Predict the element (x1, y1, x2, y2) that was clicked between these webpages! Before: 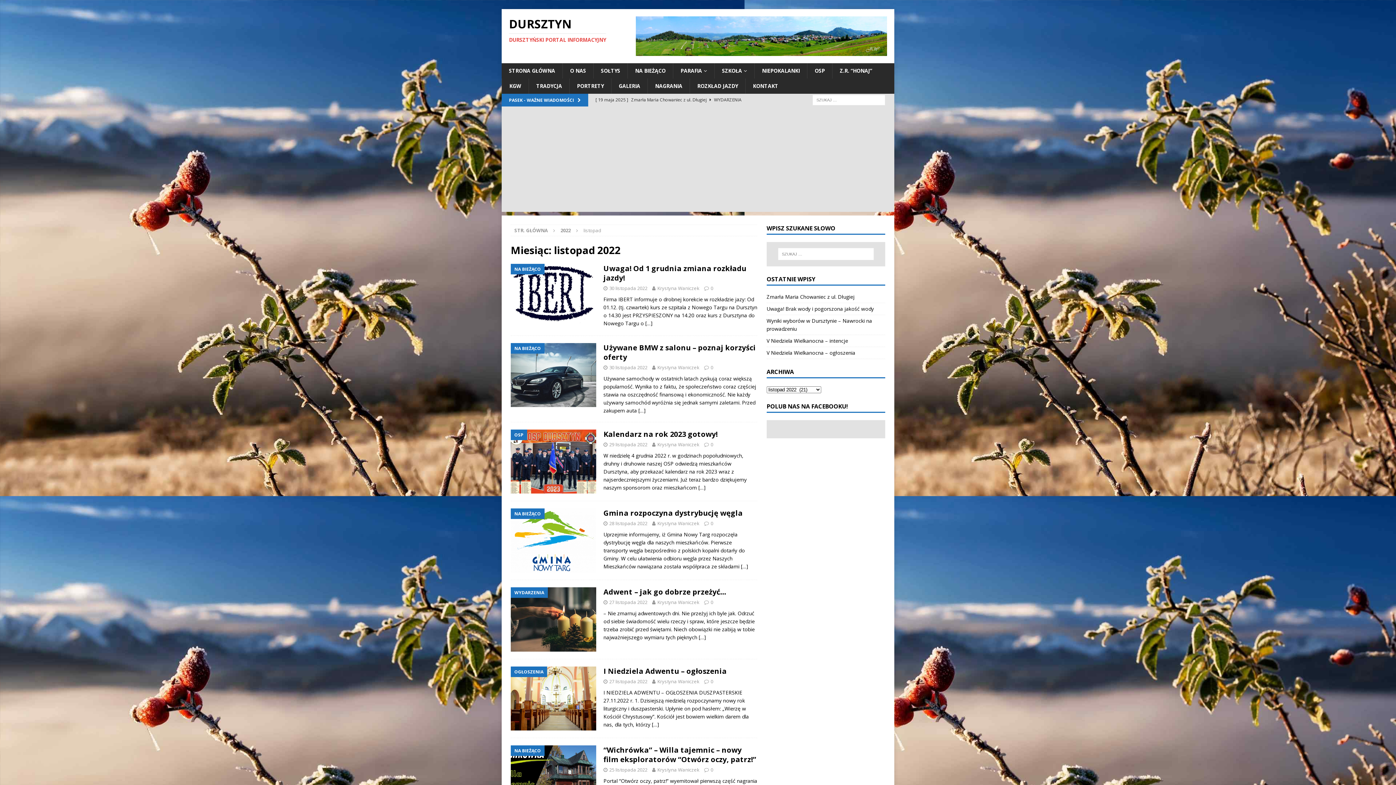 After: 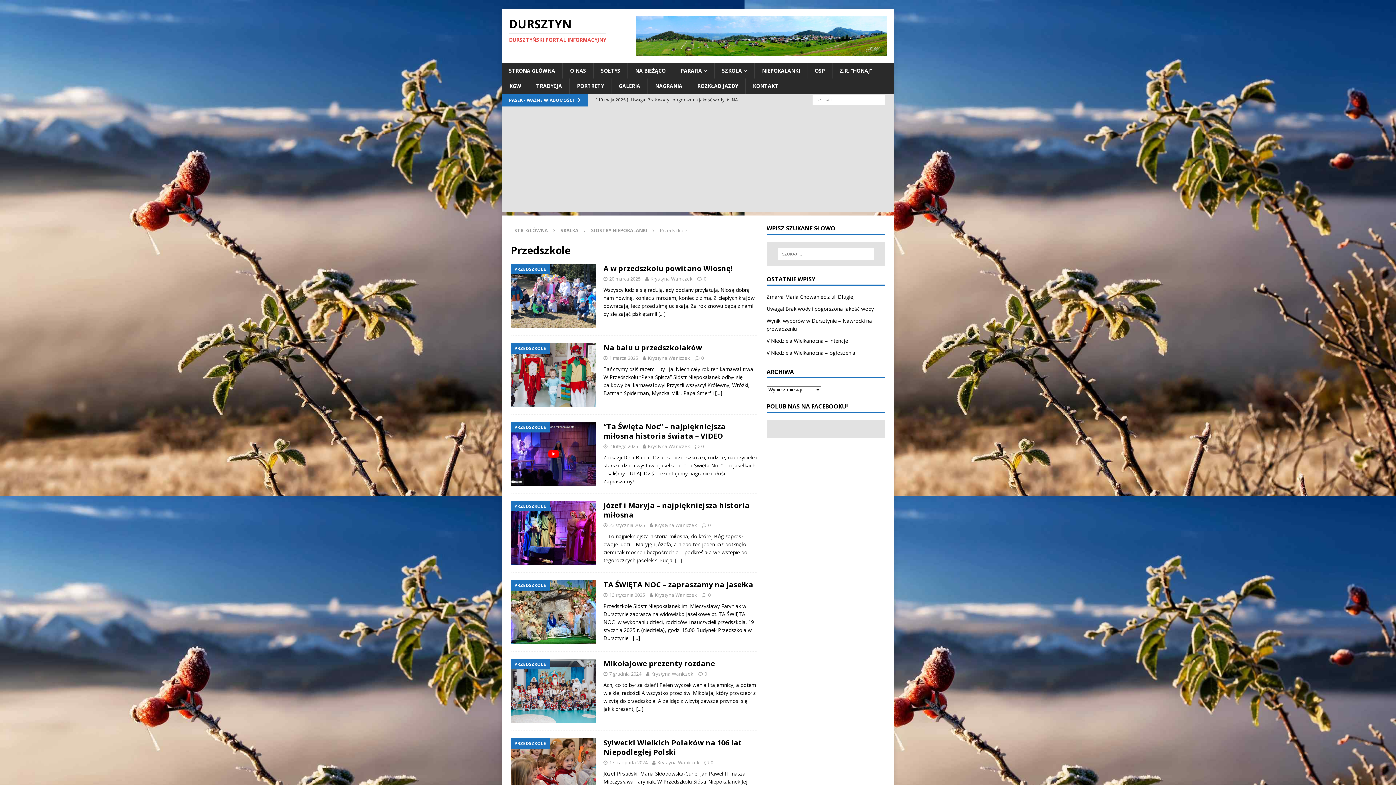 Action: label: NIEPOKALANKI bbox: (754, 63, 807, 78)